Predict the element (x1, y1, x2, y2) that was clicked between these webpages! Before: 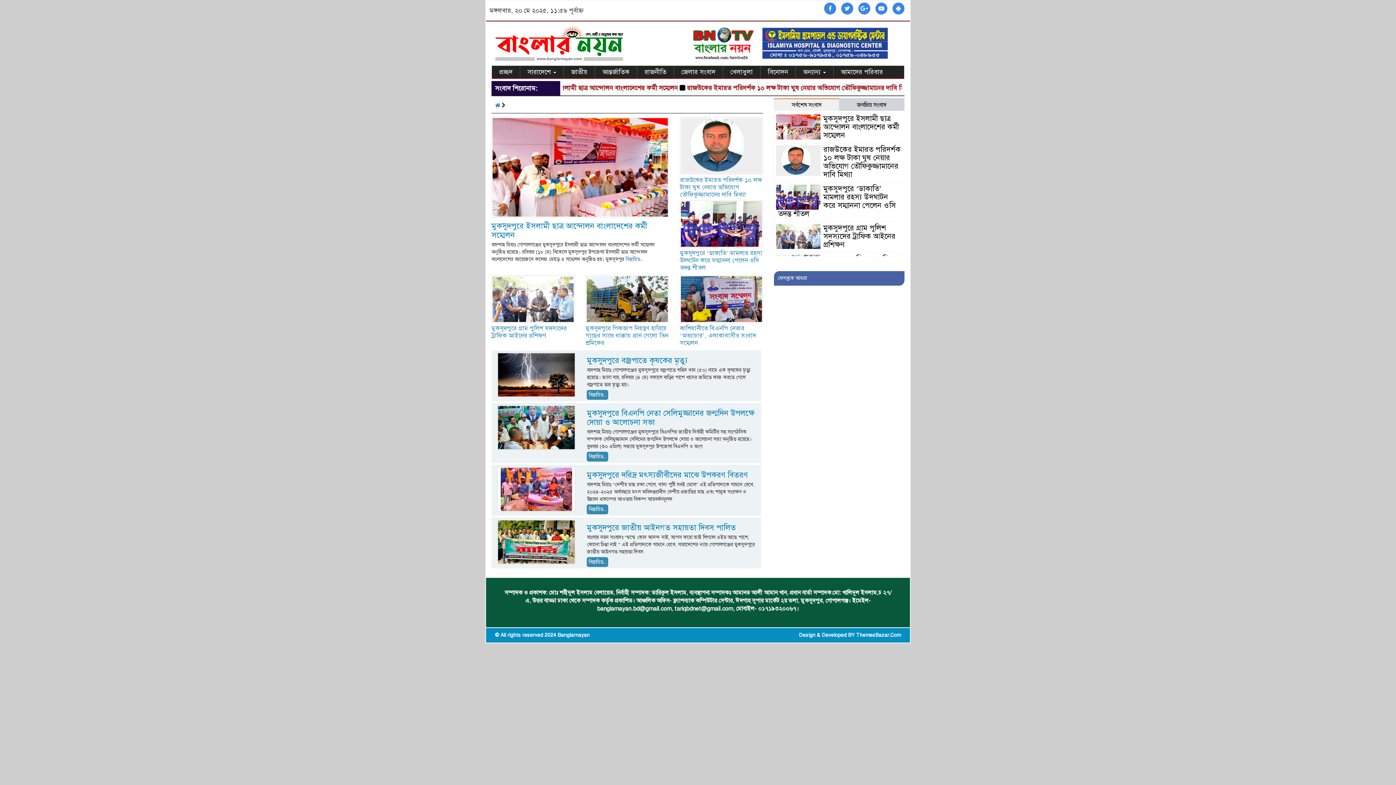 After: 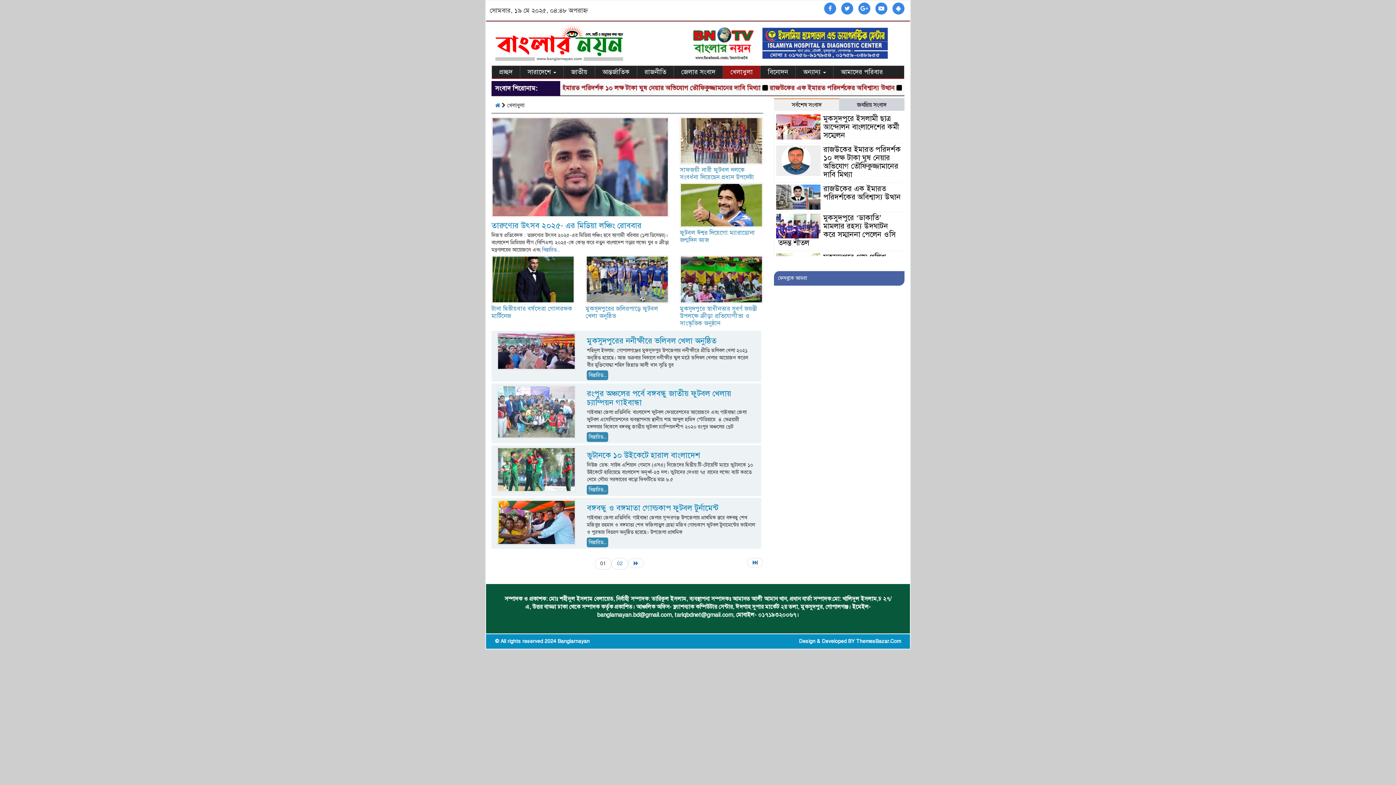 Action: bbox: (723, 65, 760, 78) label: খেলাধুলা